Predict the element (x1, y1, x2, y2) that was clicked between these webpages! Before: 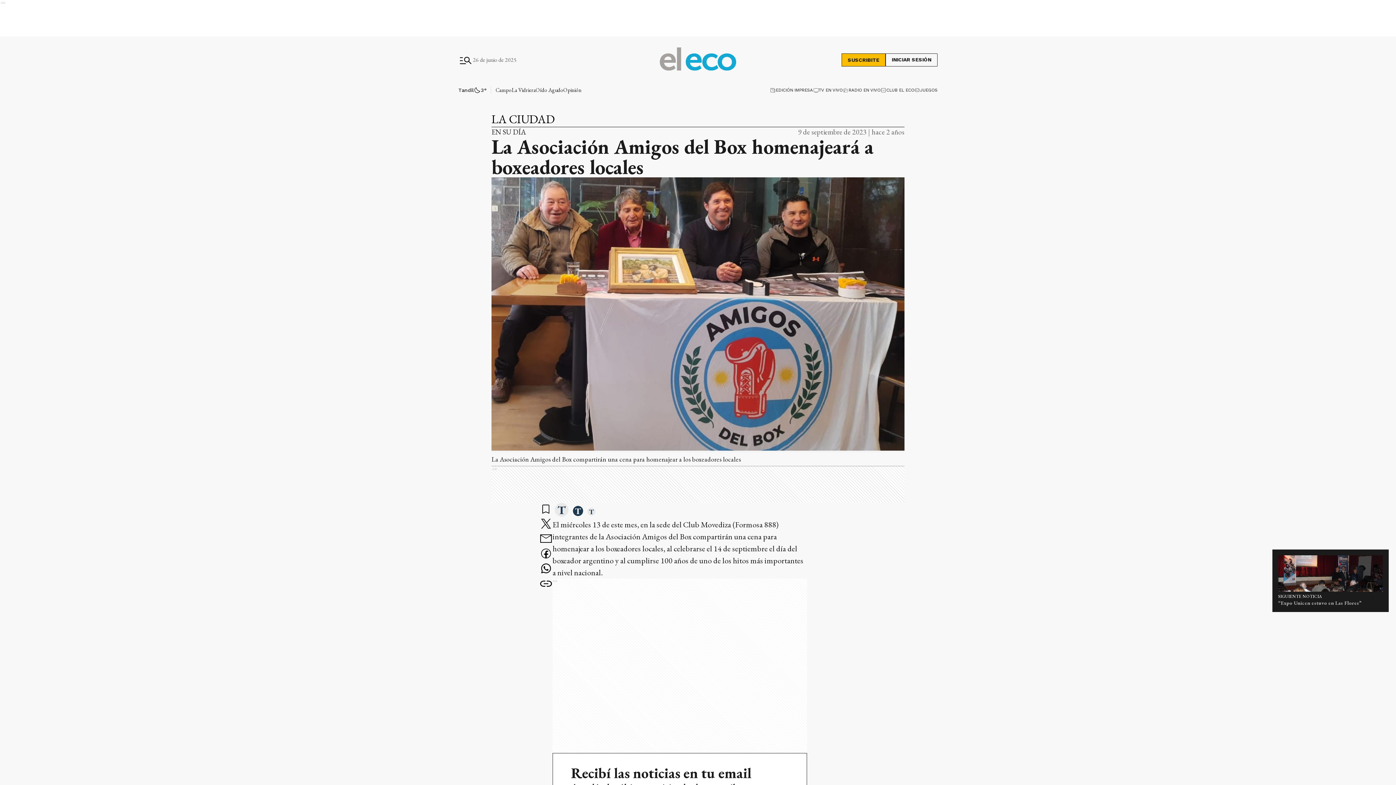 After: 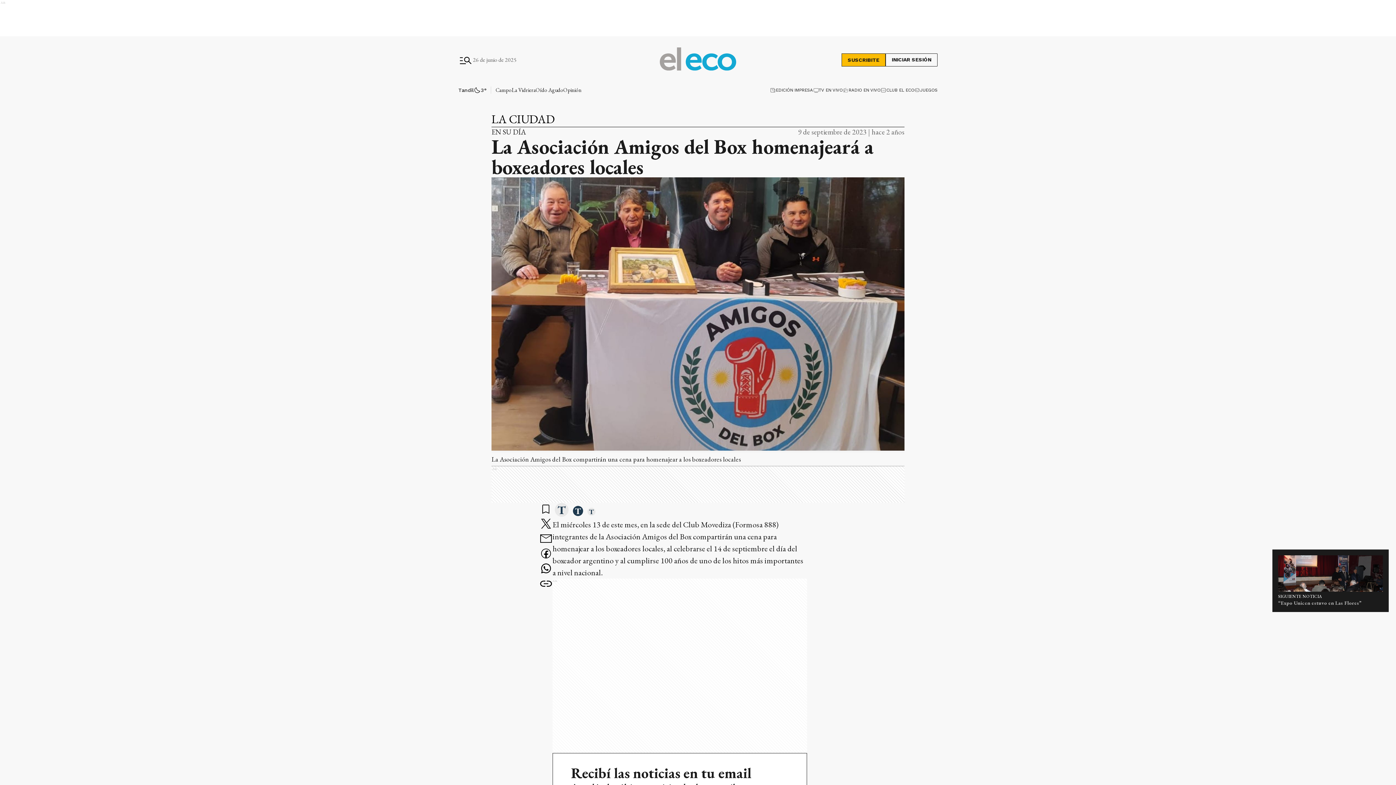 Action: label: whatsapp bbox: (539, 562, 552, 577)